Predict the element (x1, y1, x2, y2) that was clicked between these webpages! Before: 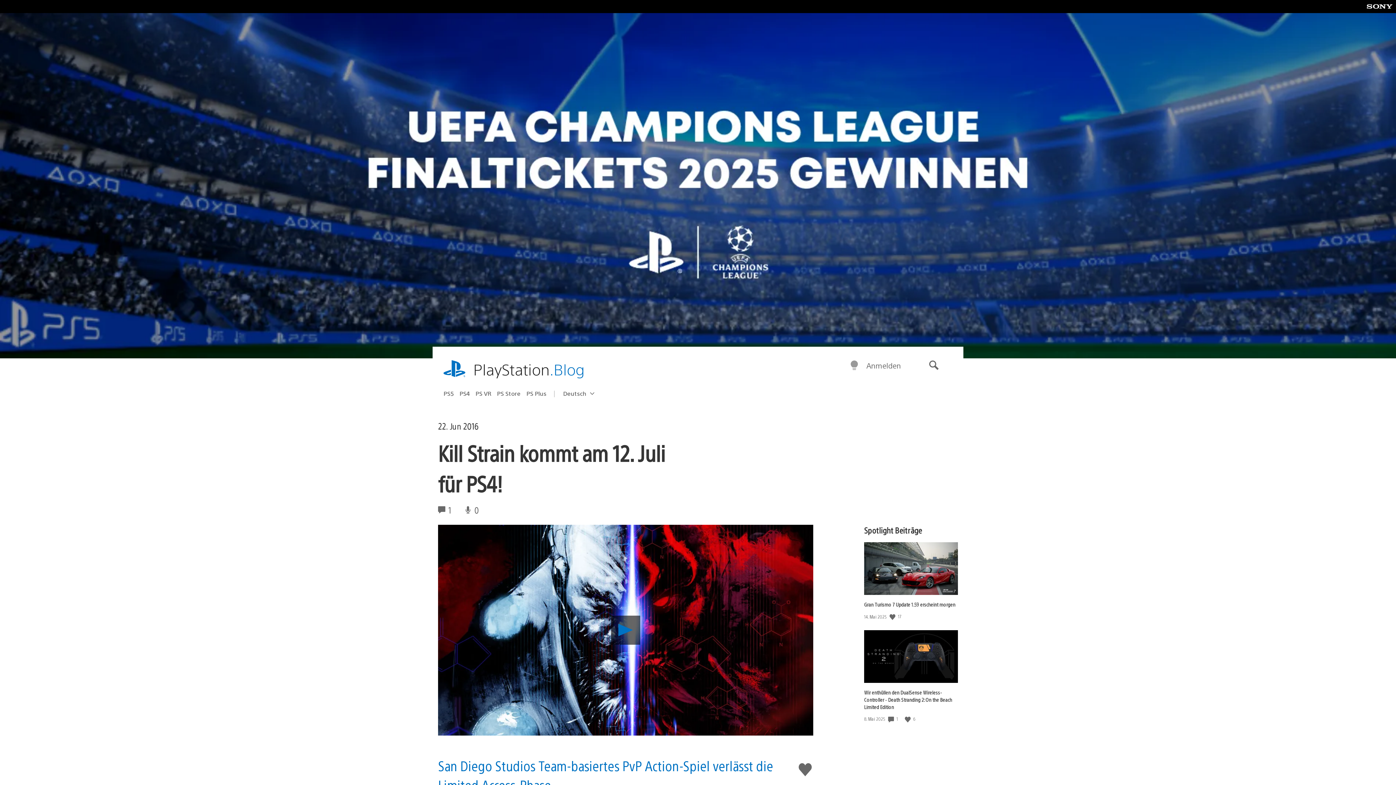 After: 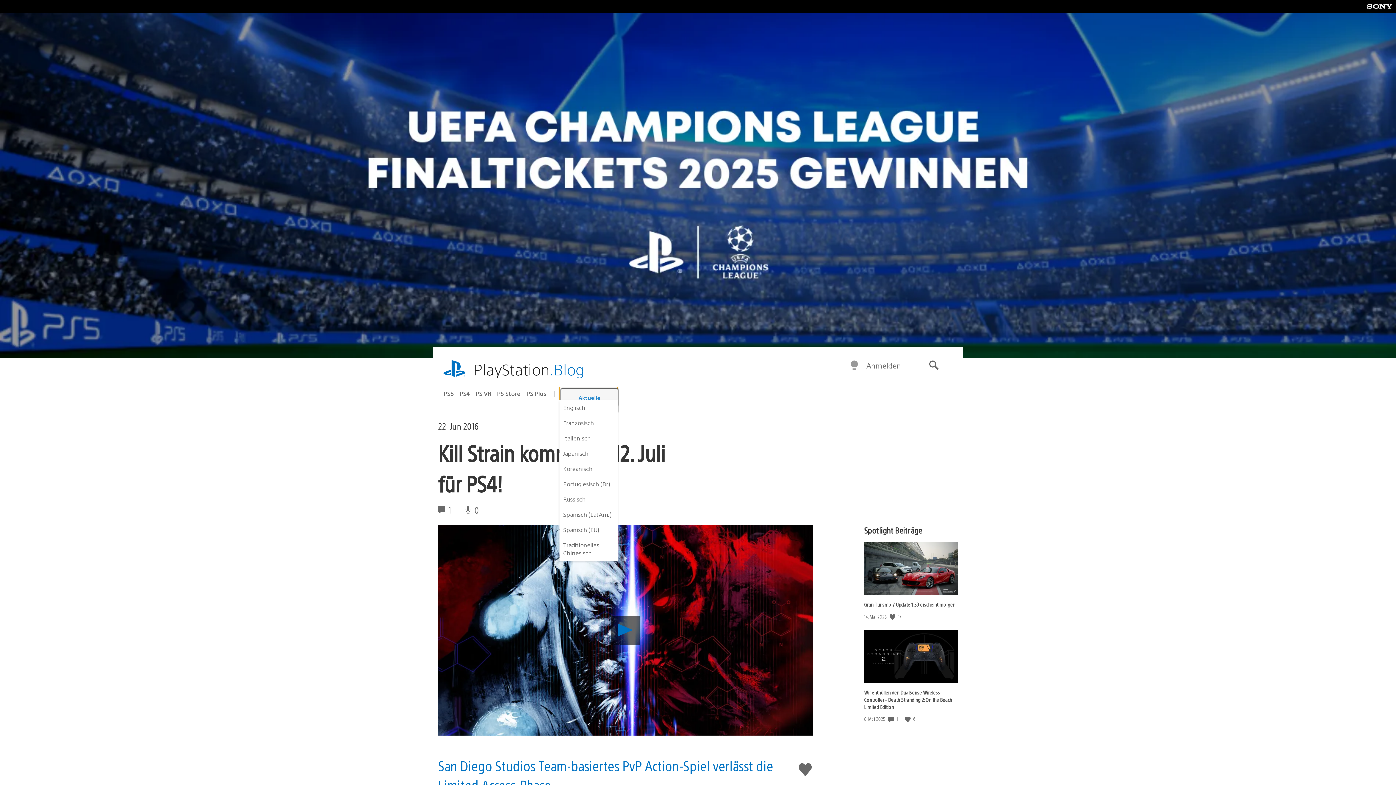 Action: bbox: (559, 387, 617, 400) label: Select a region
Aktuelle Region:
Deutsch